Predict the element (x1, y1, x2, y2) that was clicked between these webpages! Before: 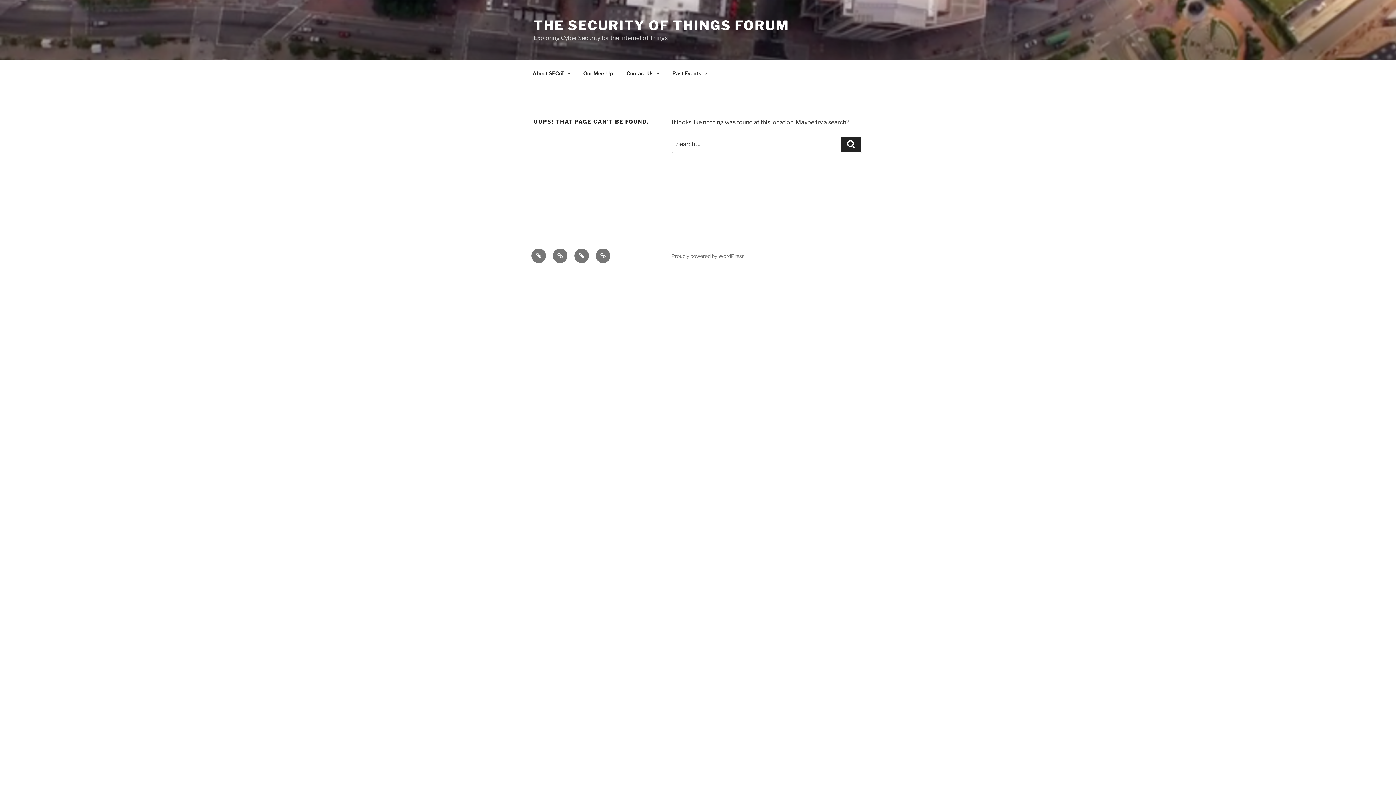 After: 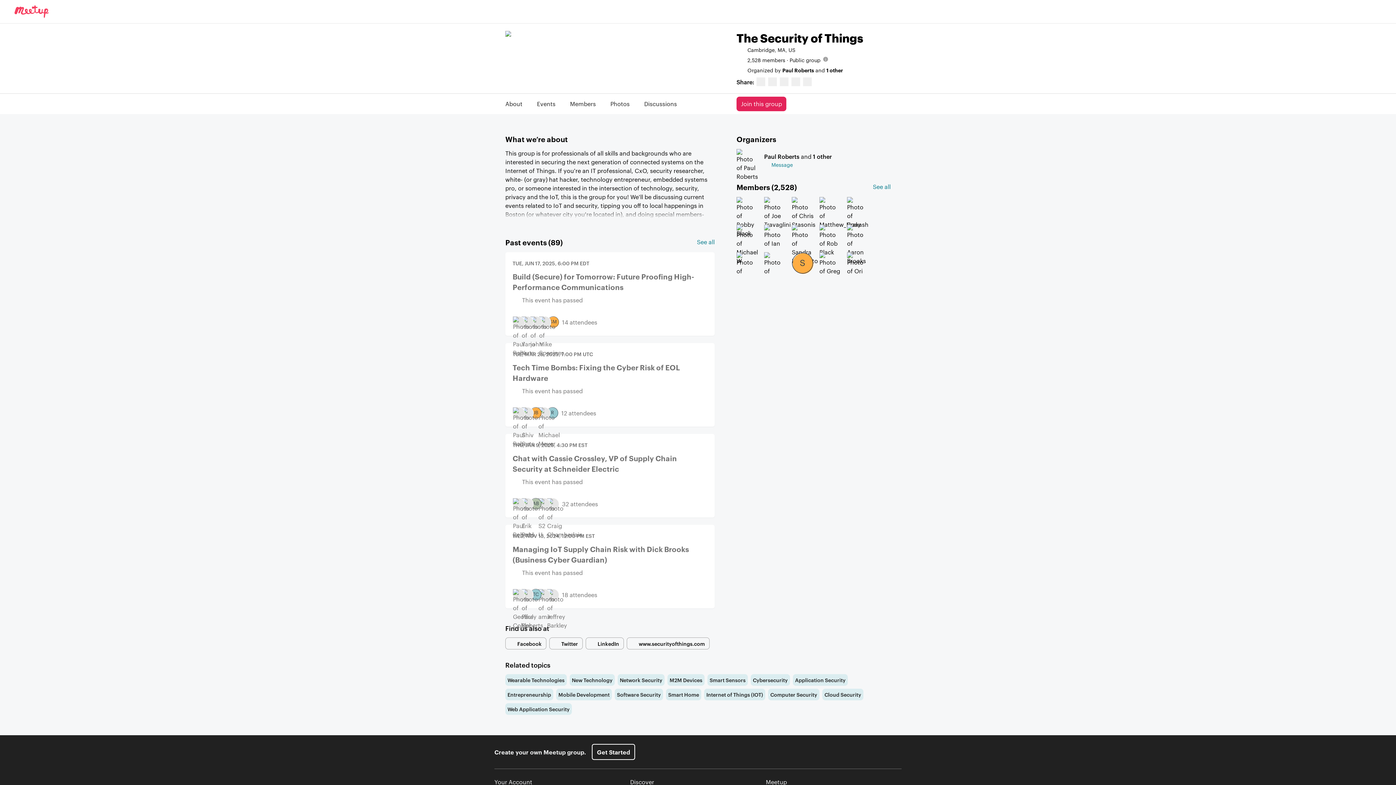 Action: bbox: (553, 248, 567, 263) label: Our MeetUp